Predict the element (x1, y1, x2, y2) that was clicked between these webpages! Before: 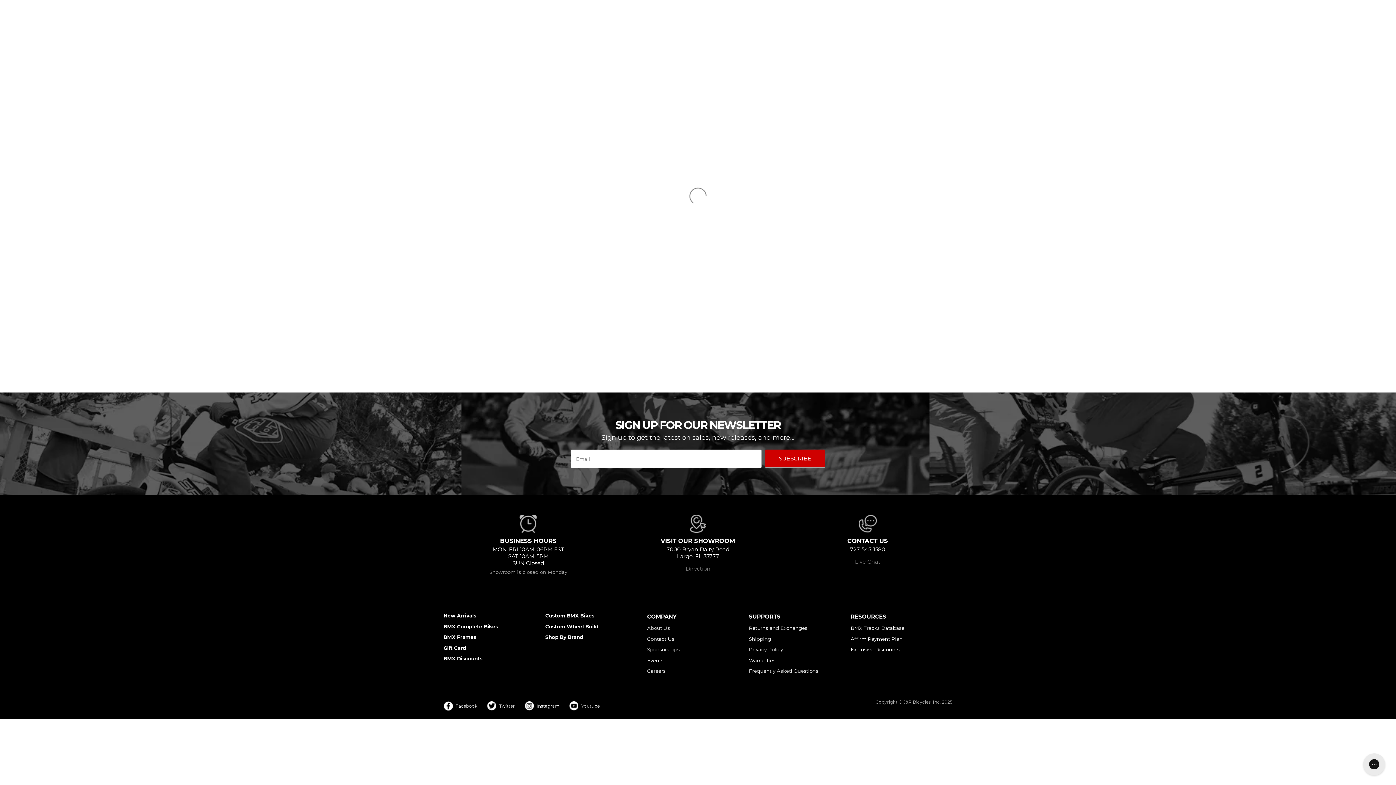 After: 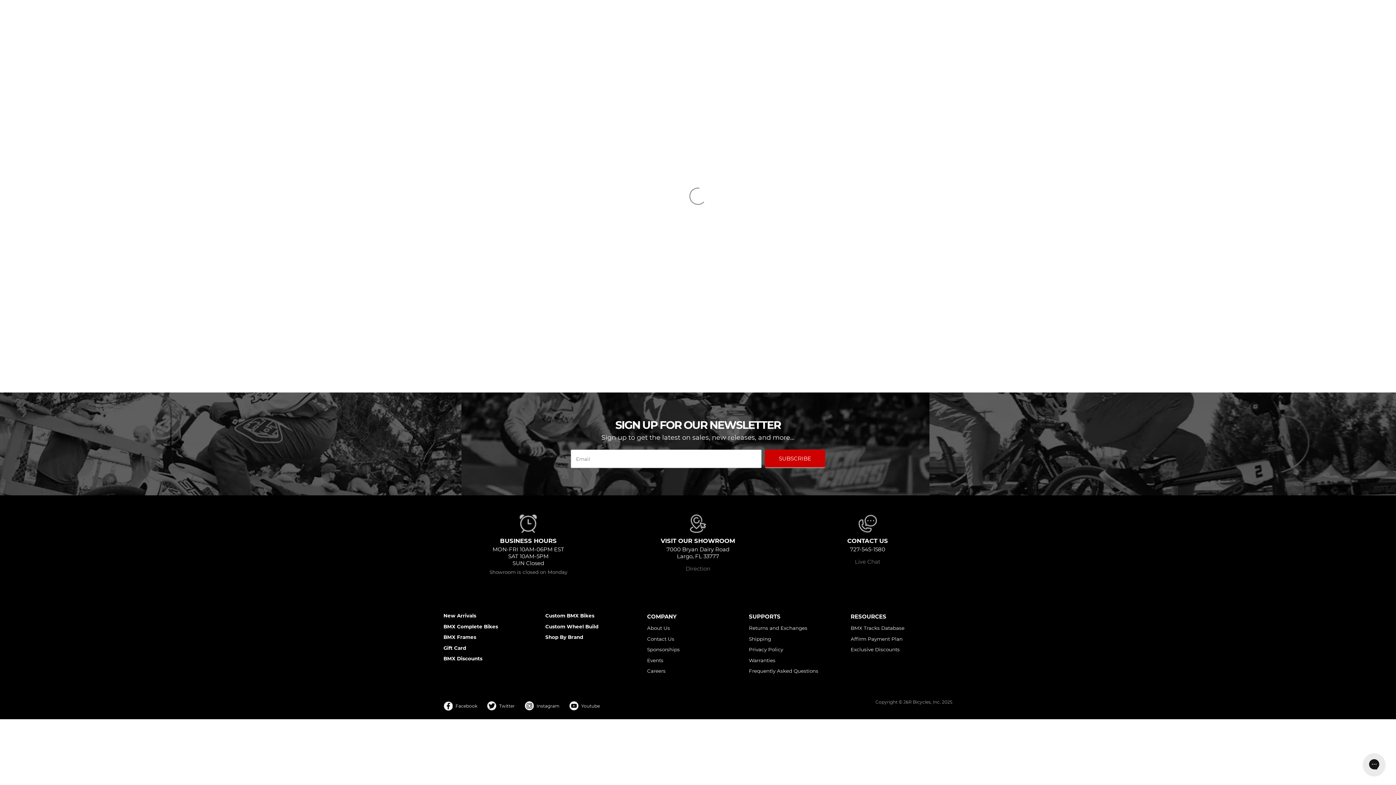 Action: label: Shipping bbox: (749, 633, 771, 644)